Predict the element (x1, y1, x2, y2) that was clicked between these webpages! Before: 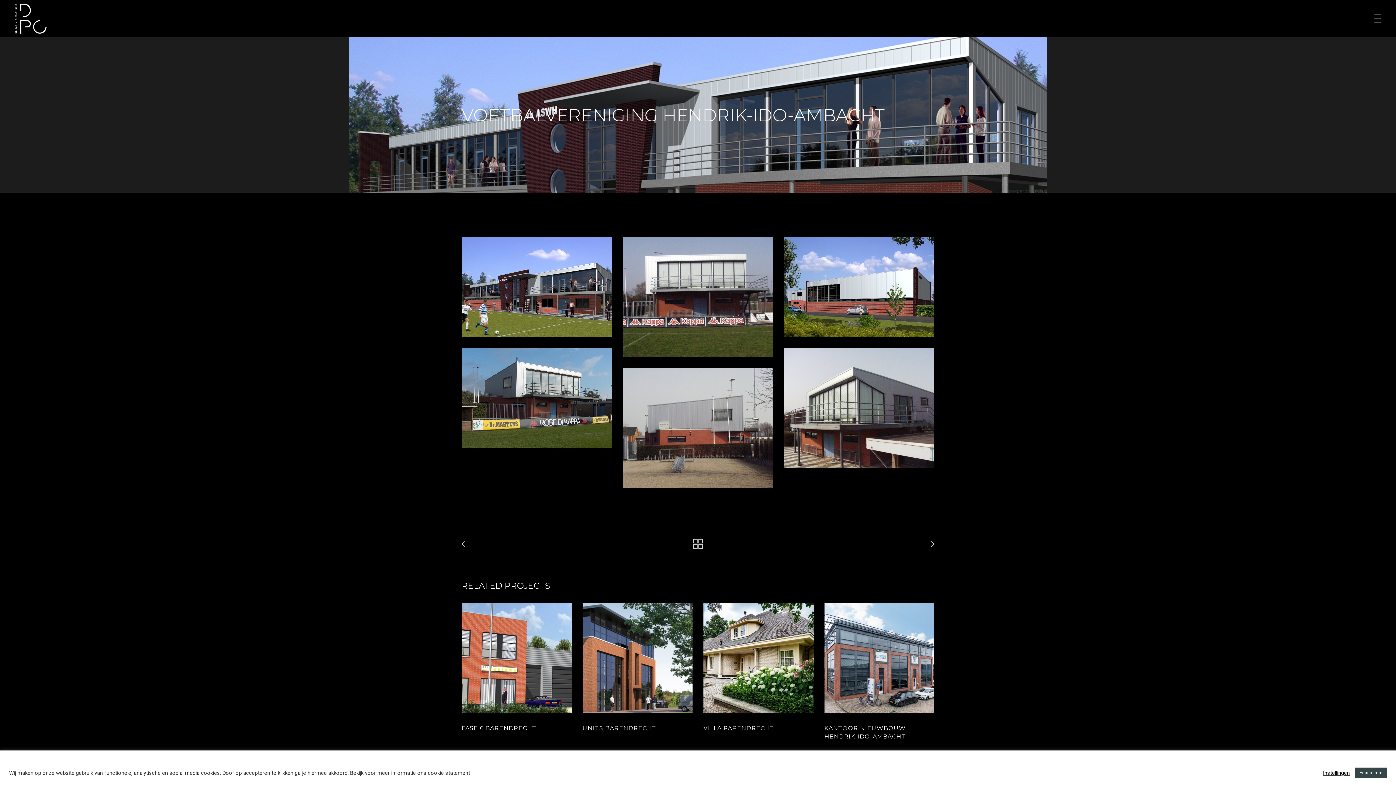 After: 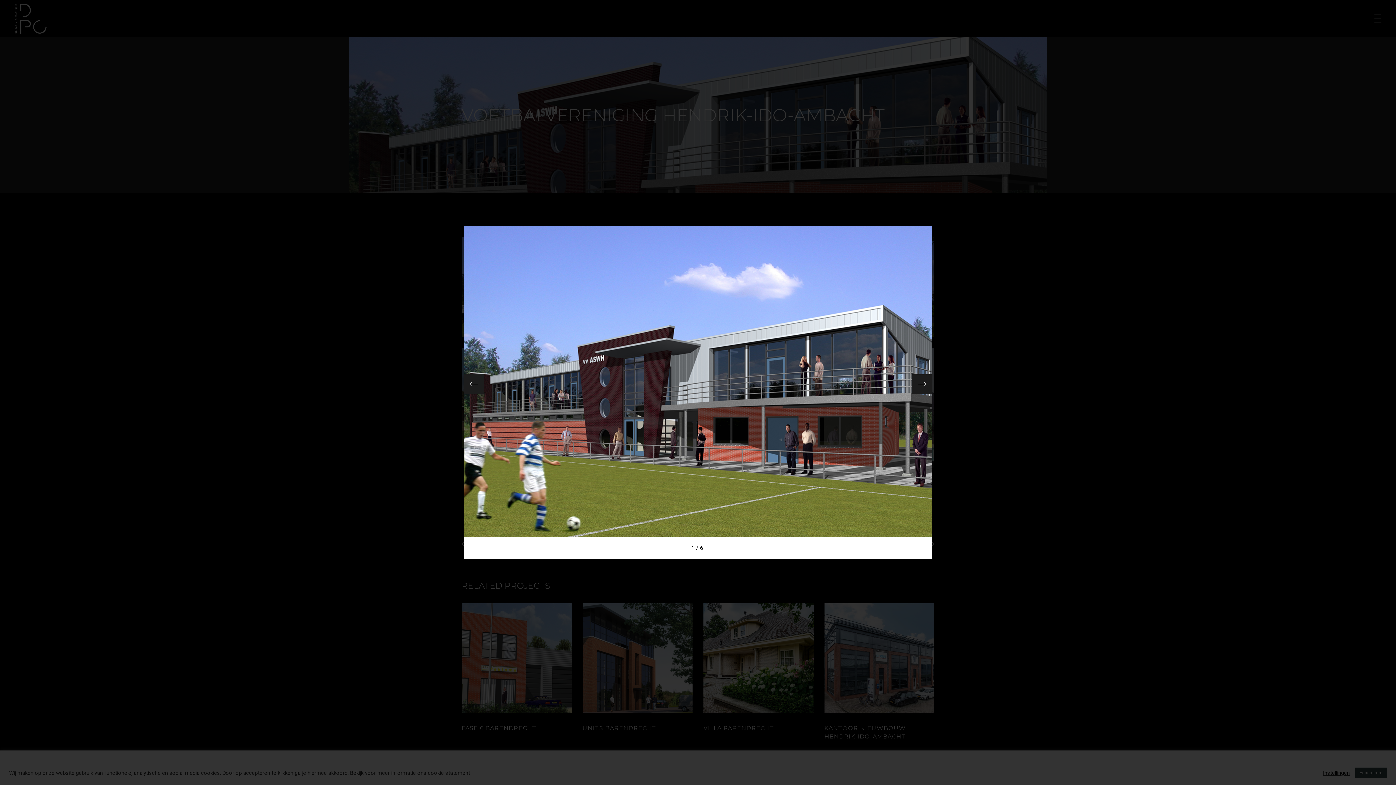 Action: bbox: (461, 237, 612, 337)